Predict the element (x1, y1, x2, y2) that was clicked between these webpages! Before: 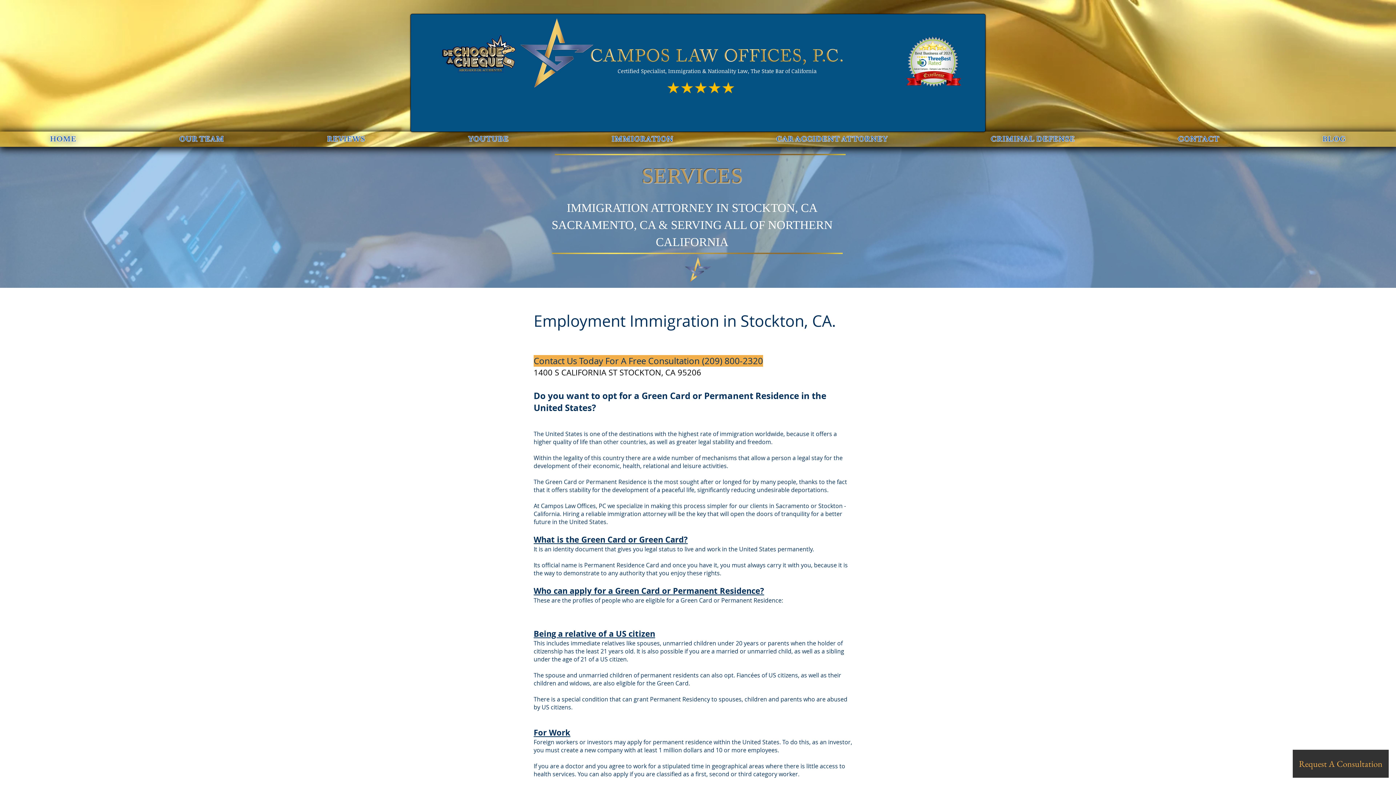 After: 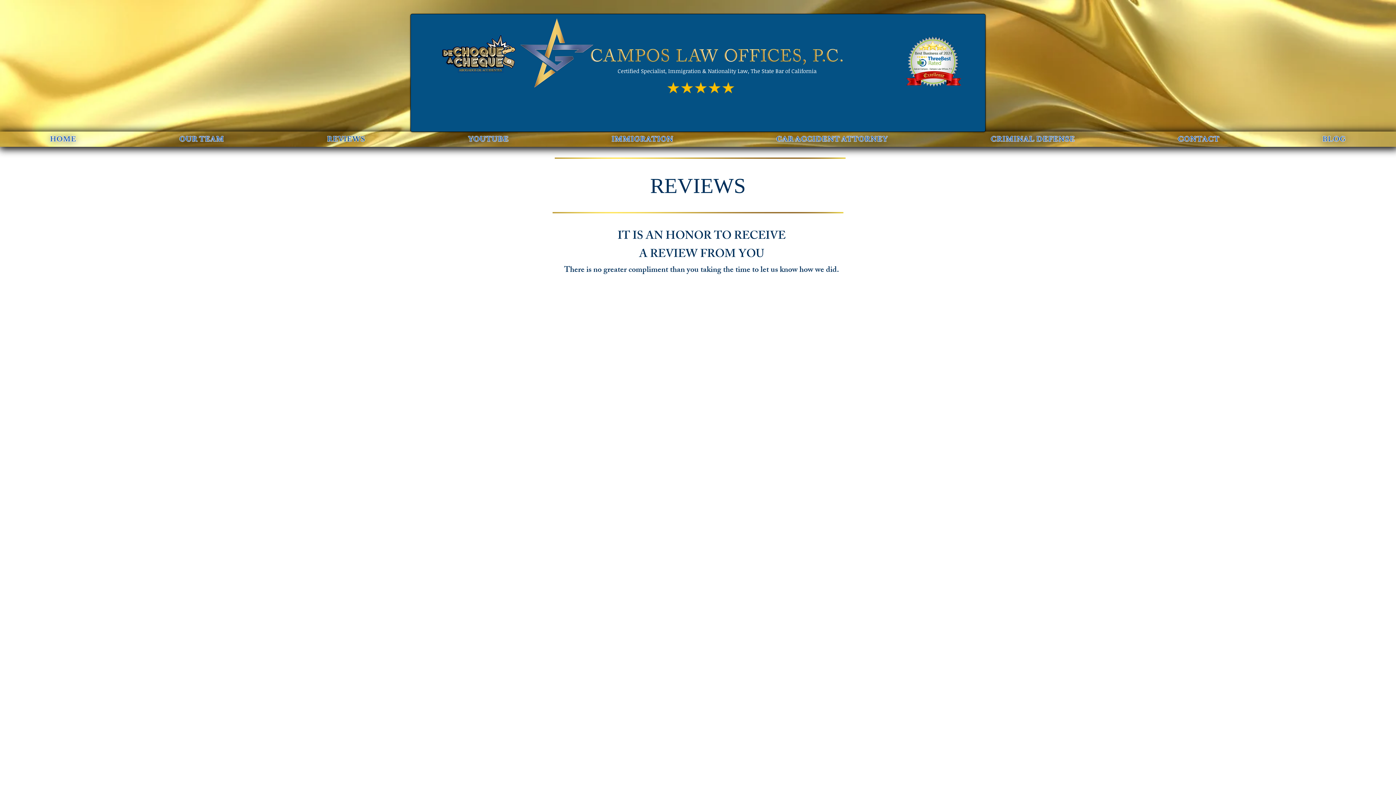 Action: bbox: (277, 131, 415, 146) label: REVIEWS